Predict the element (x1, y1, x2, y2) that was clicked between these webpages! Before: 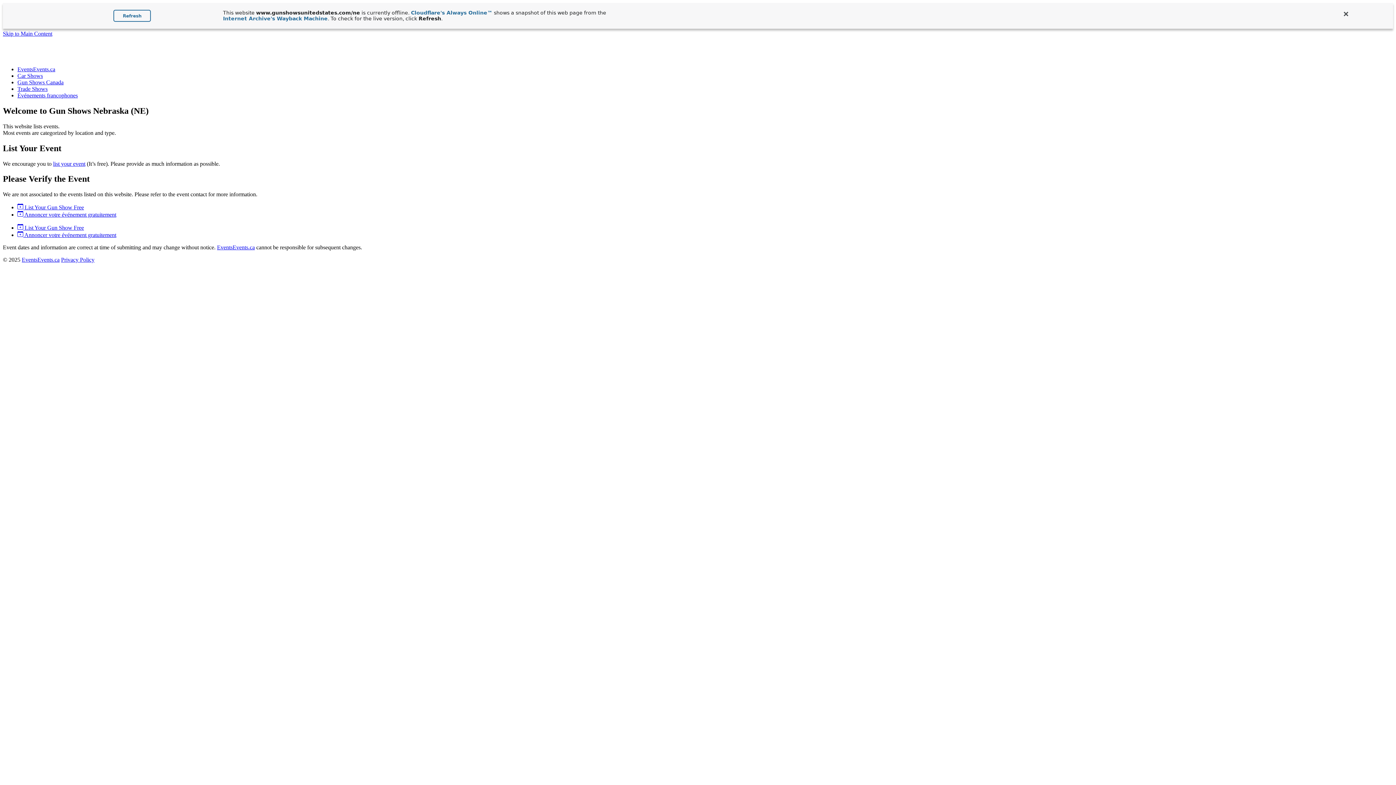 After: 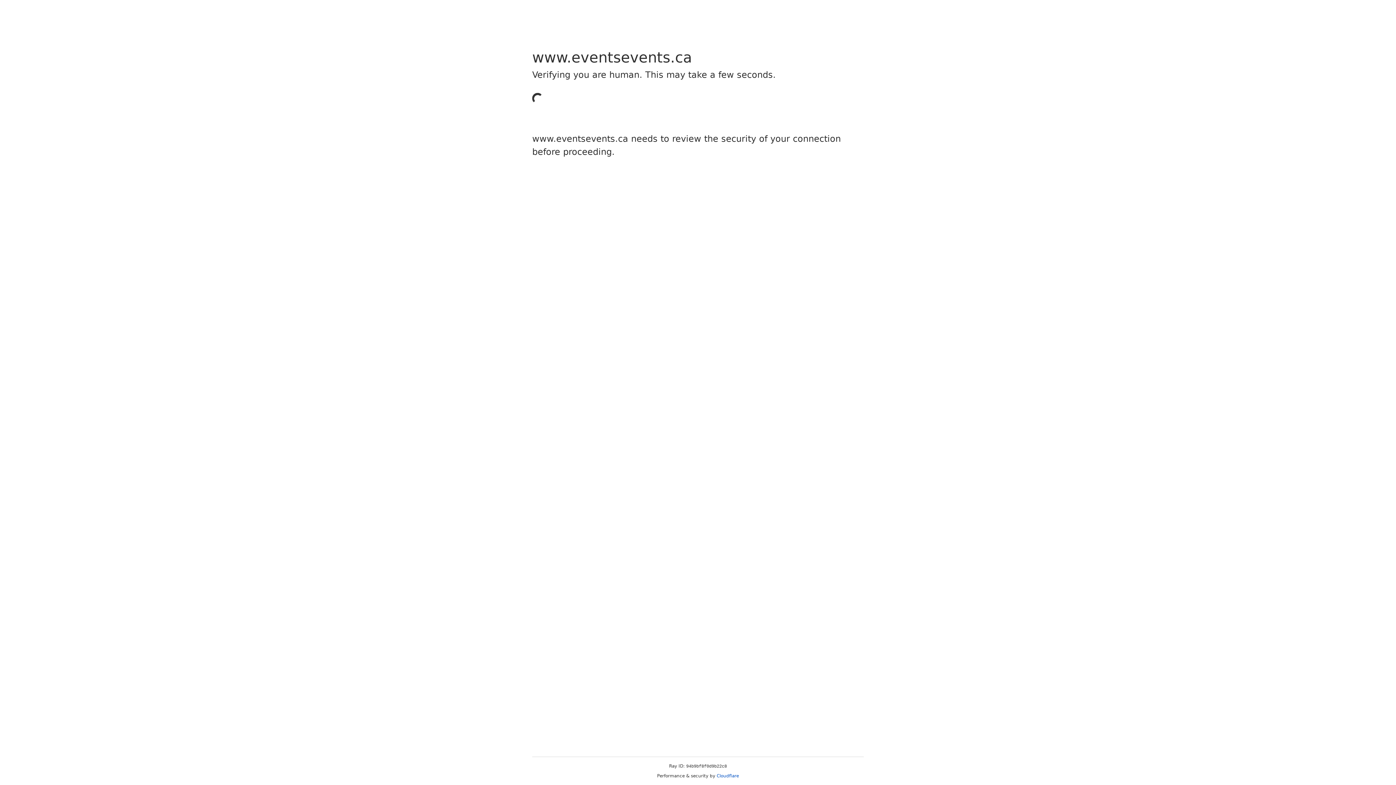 Action: bbox: (61, 256, 94, 263) label: Privacy Policy